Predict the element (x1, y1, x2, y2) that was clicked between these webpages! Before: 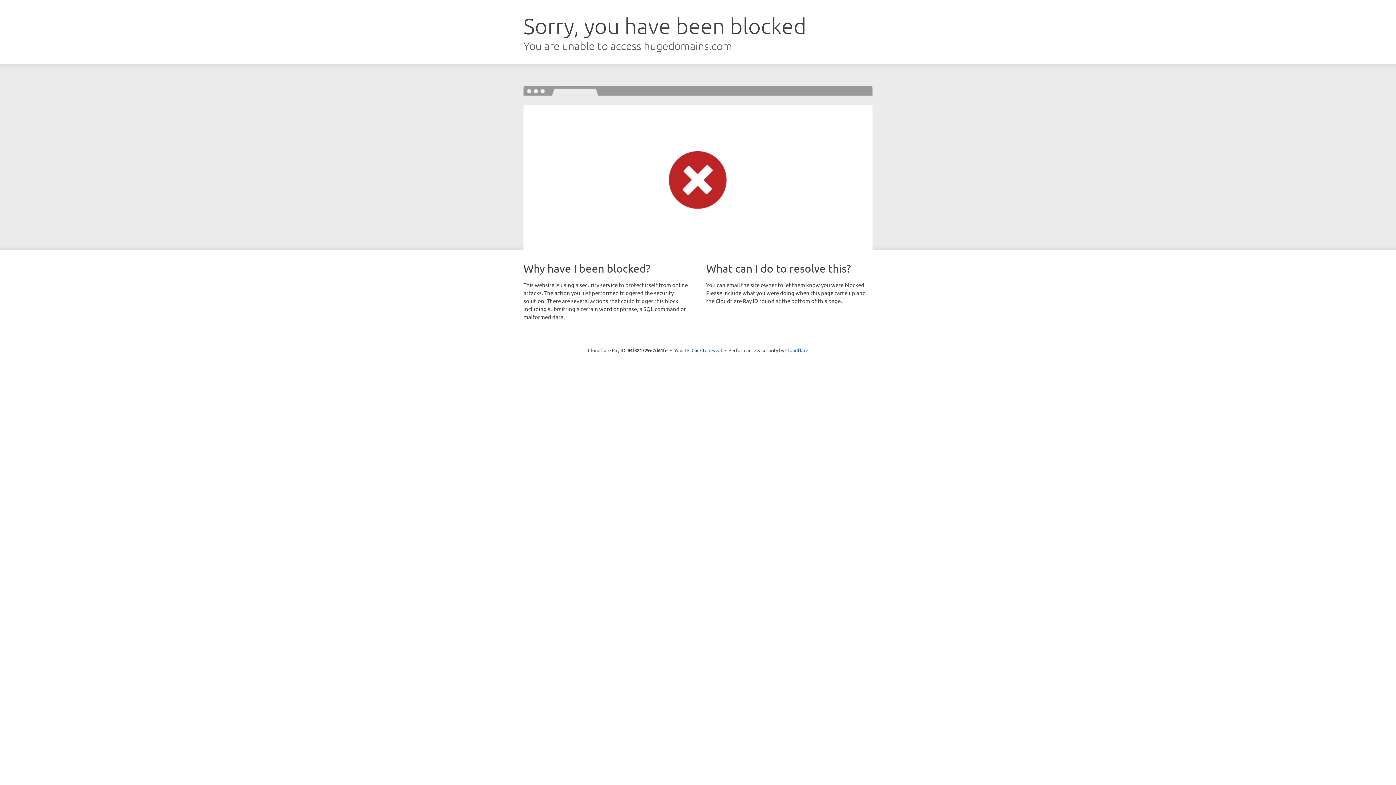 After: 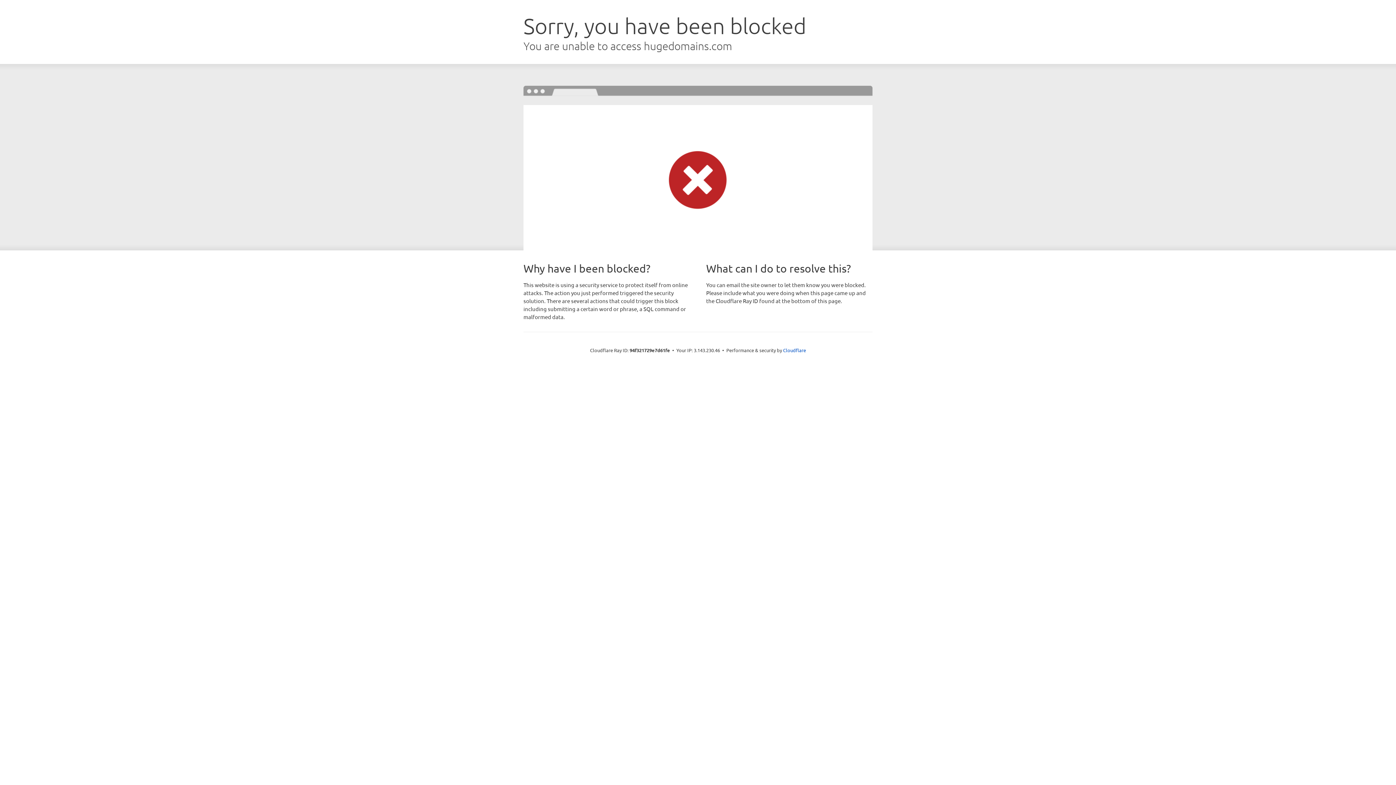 Action: label: Click to reveal bbox: (691, 346, 722, 353)